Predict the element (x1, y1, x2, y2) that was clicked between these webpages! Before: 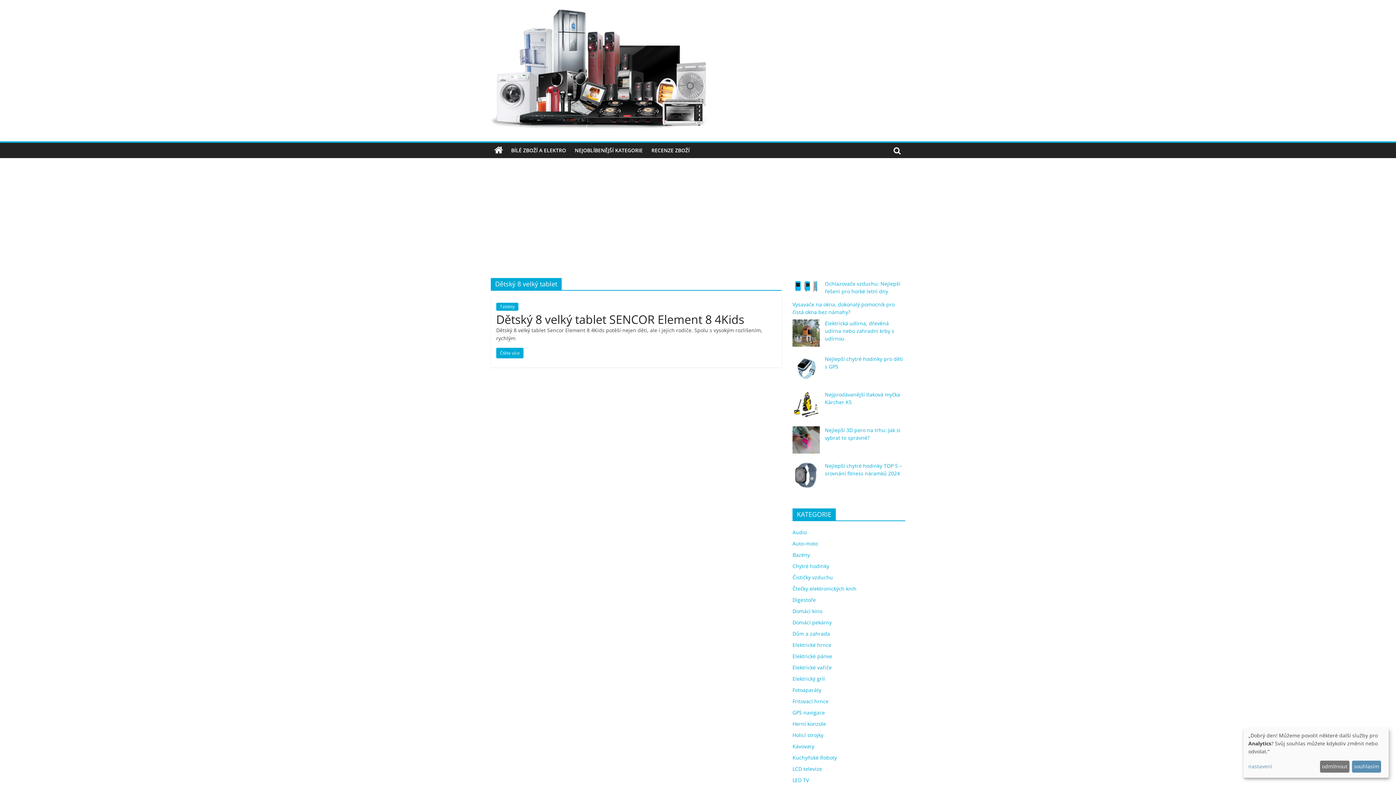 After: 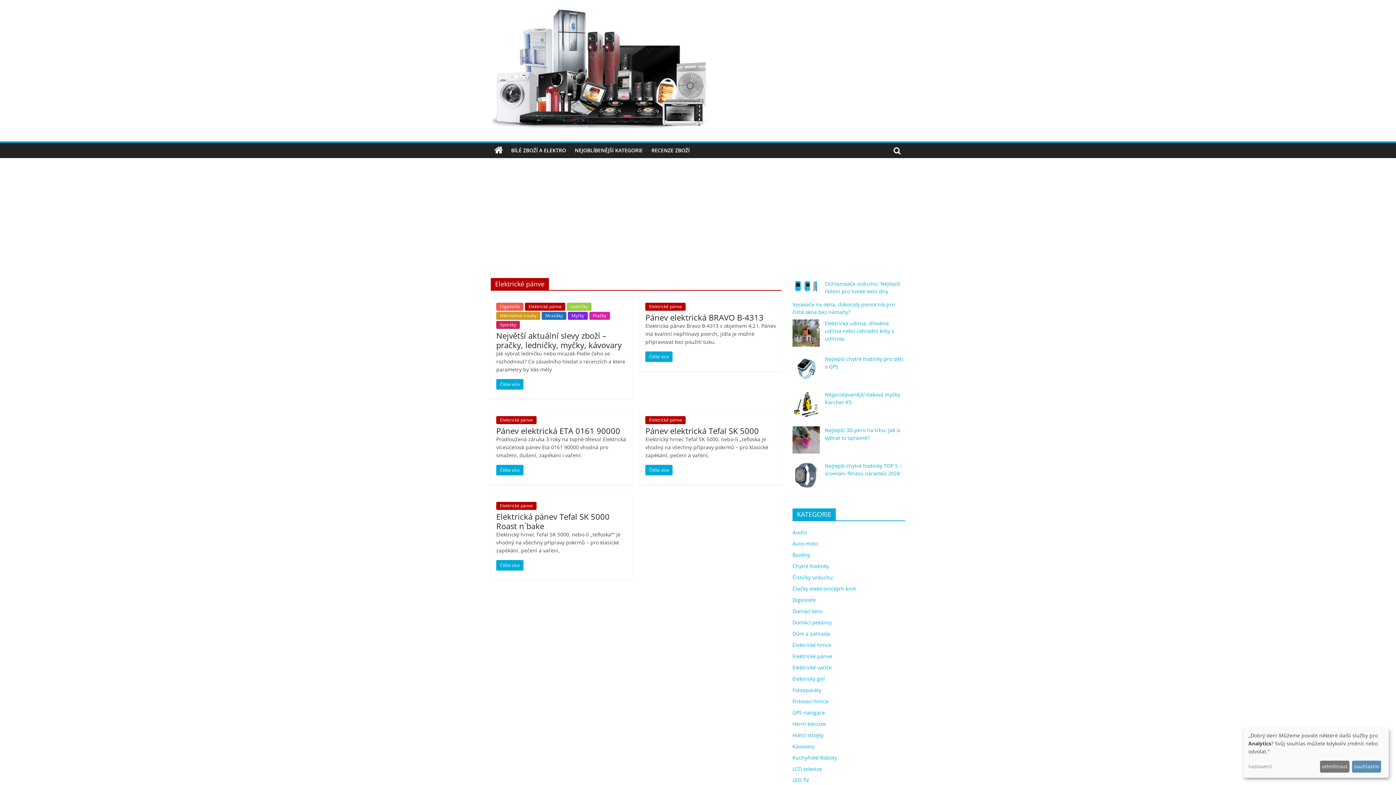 Action: bbox: (792, 653, 832, 659) label: Elektrické pánve